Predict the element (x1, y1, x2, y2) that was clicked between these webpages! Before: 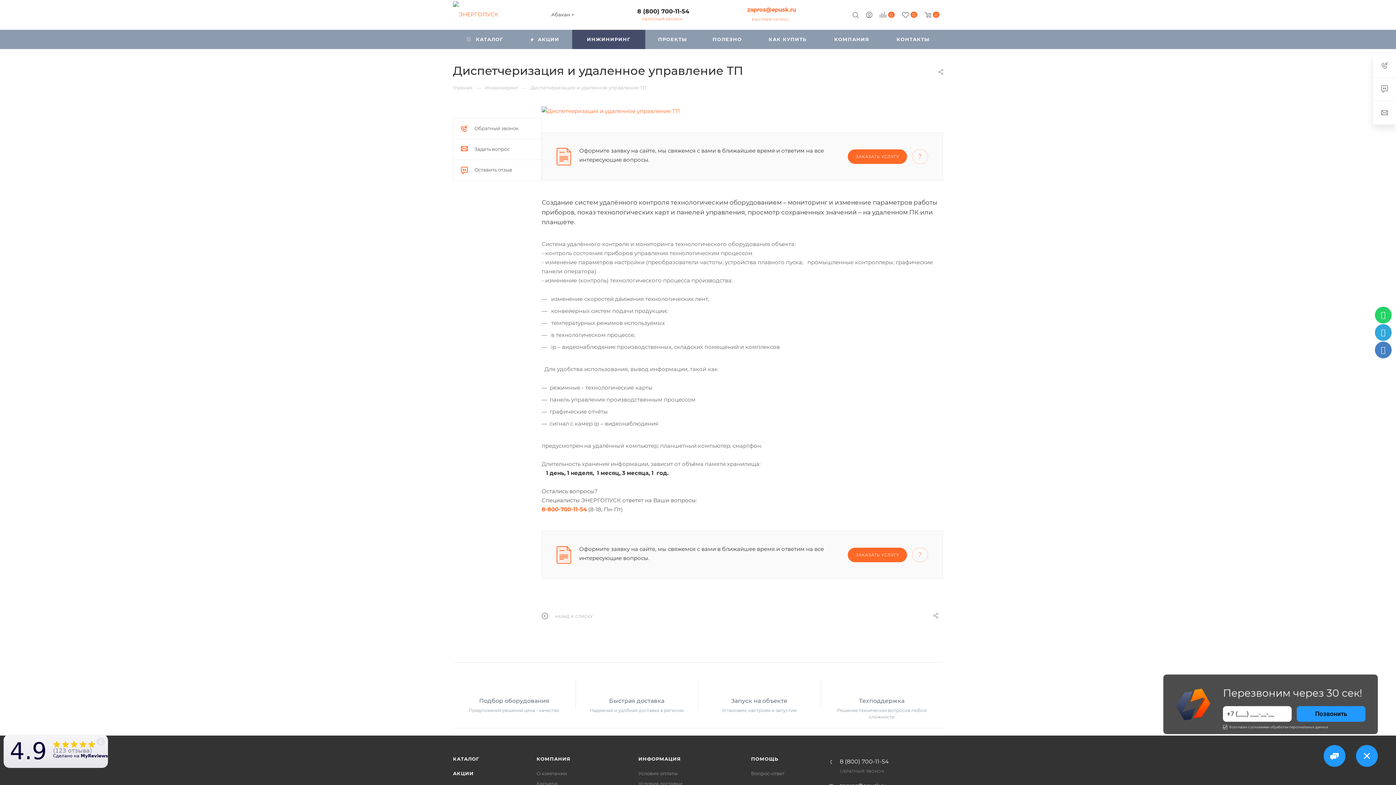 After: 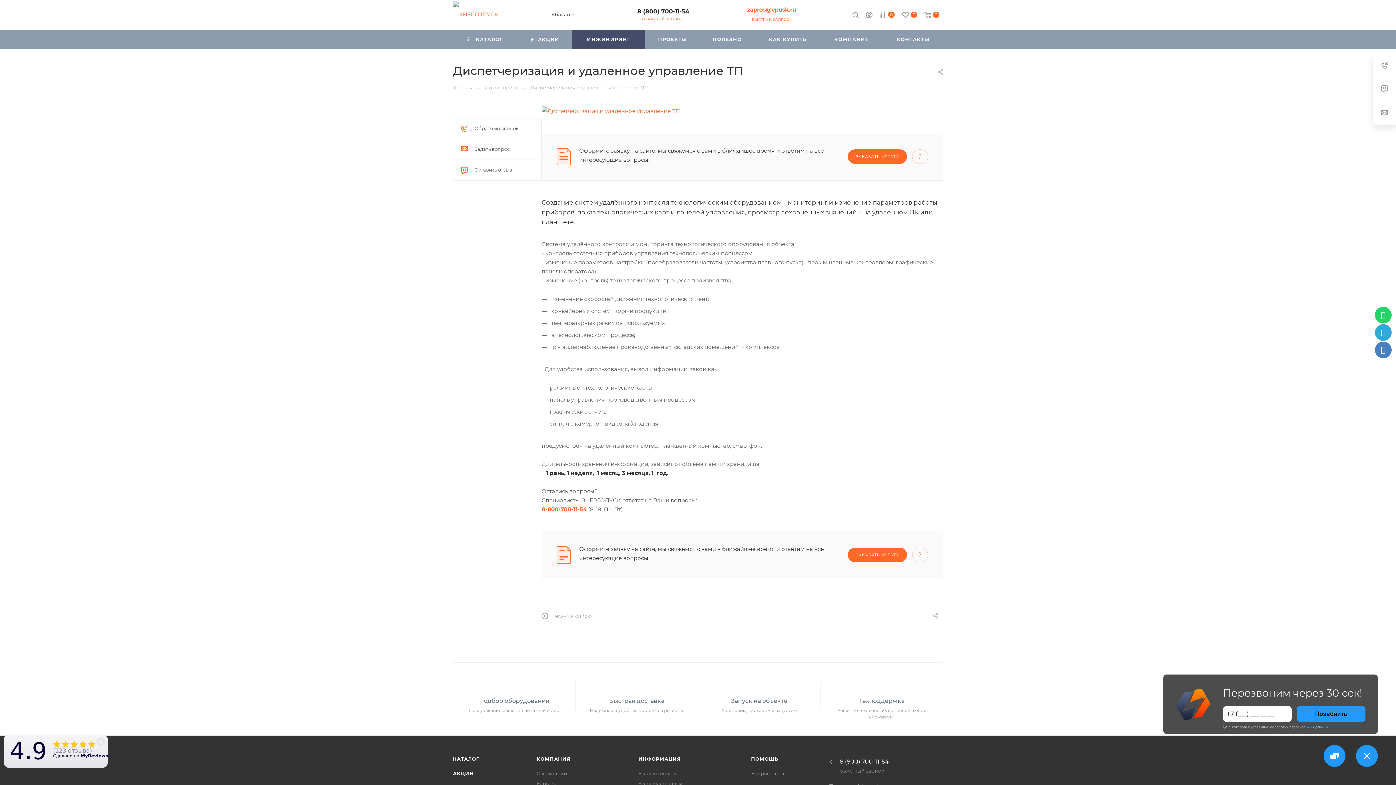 Action: bbox: (840, 759, 889, 765) label: 8 (800) 700-11-54